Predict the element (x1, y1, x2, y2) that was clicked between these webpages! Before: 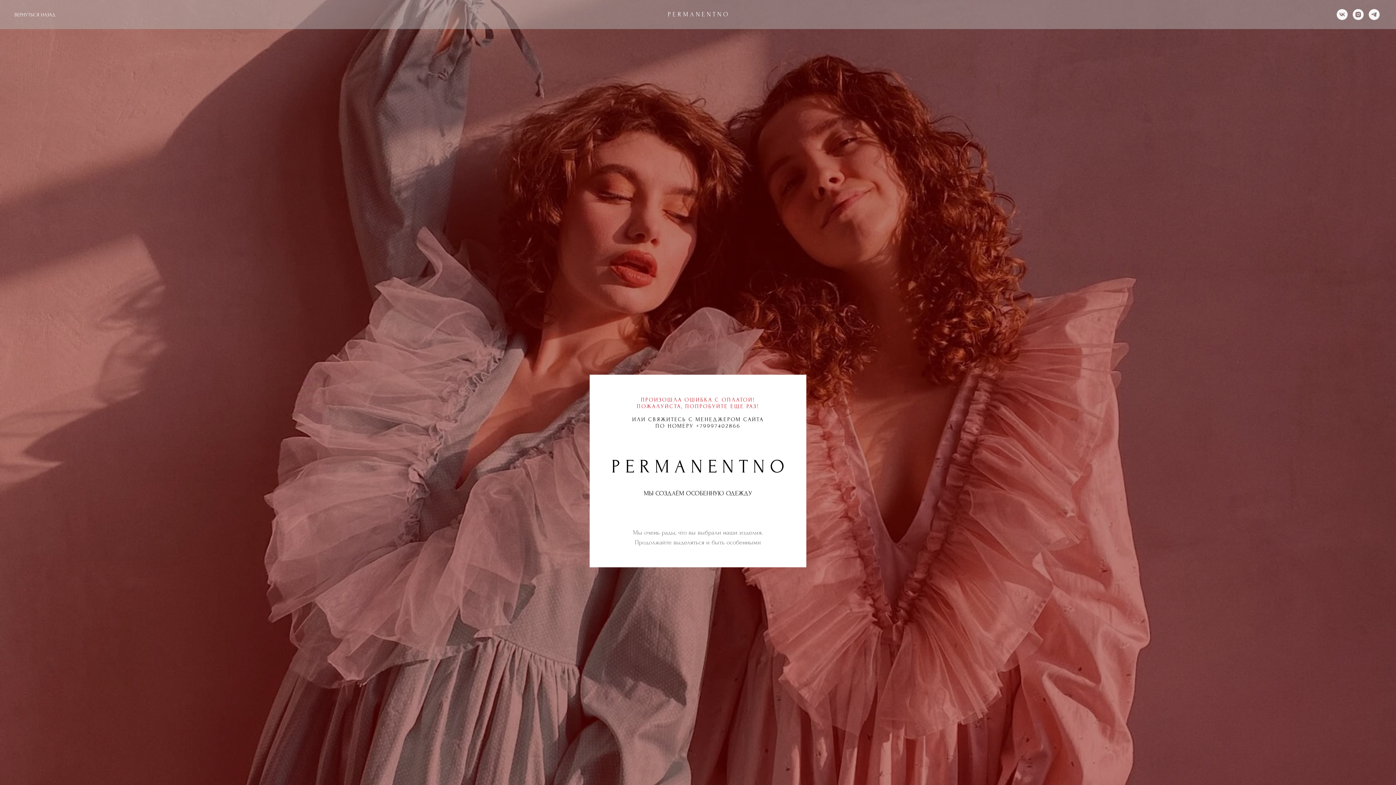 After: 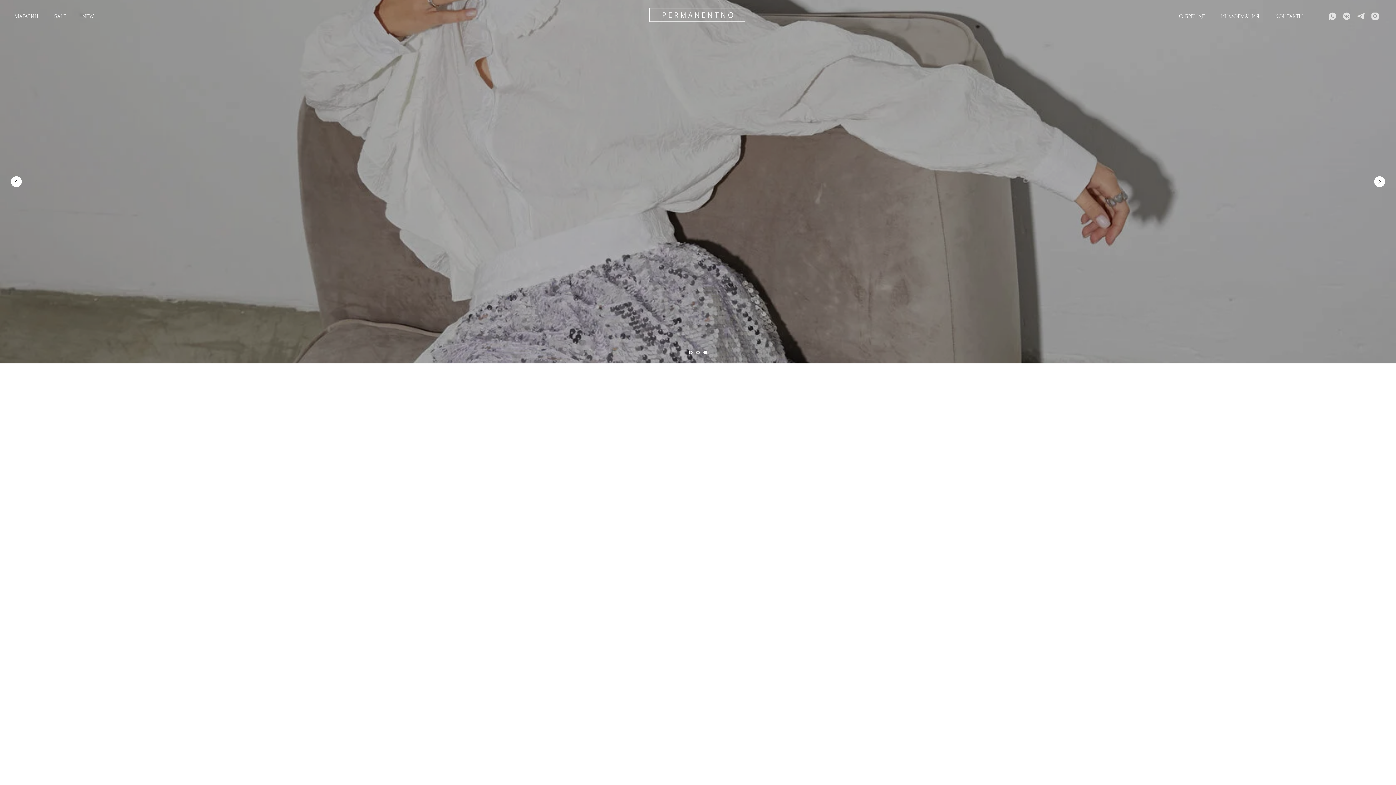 Action: bbox: (14, 12, 66, 17) label: ВЕРНУТЬСЯ НАЗАД